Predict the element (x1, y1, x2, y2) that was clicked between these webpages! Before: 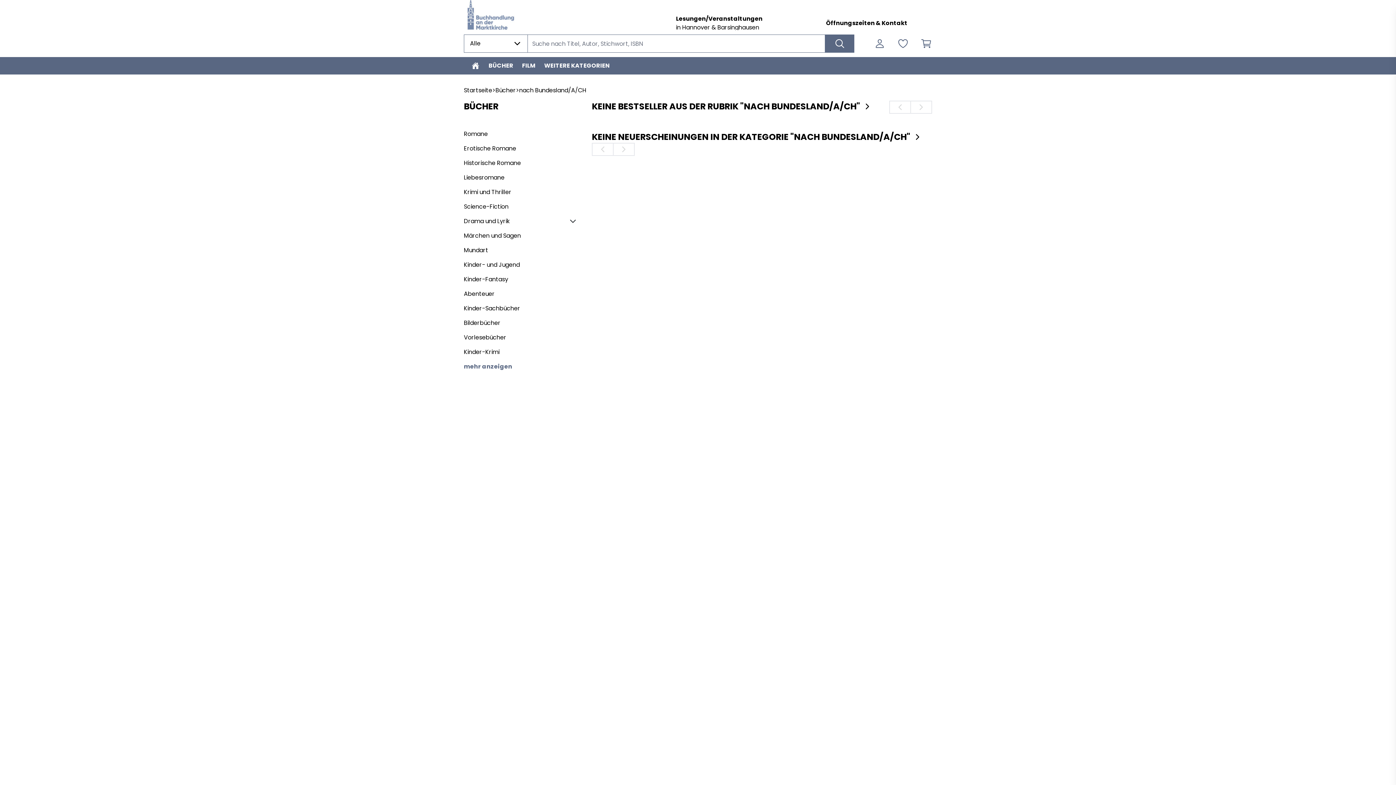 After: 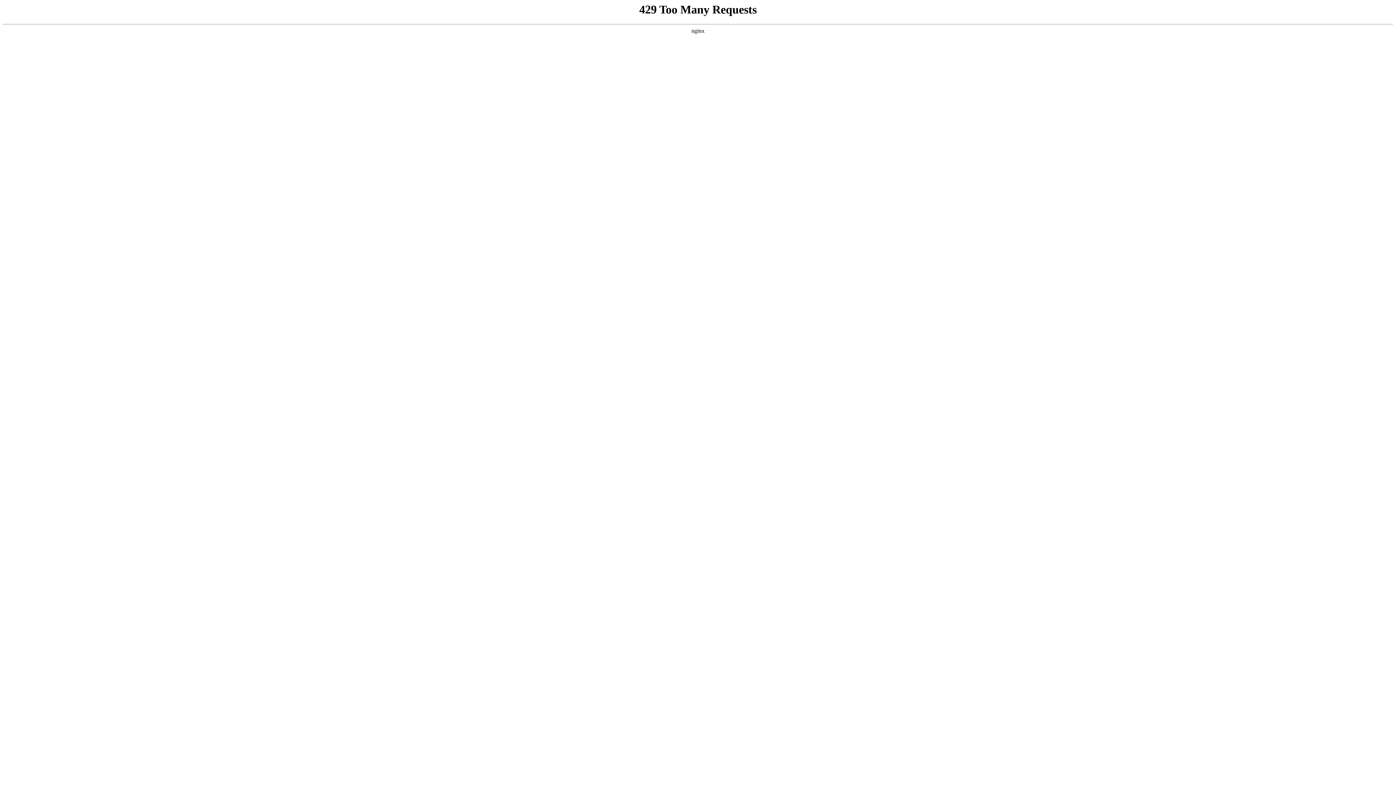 Action: label: Abenteuer bbox: (464, 289, 577, 298)